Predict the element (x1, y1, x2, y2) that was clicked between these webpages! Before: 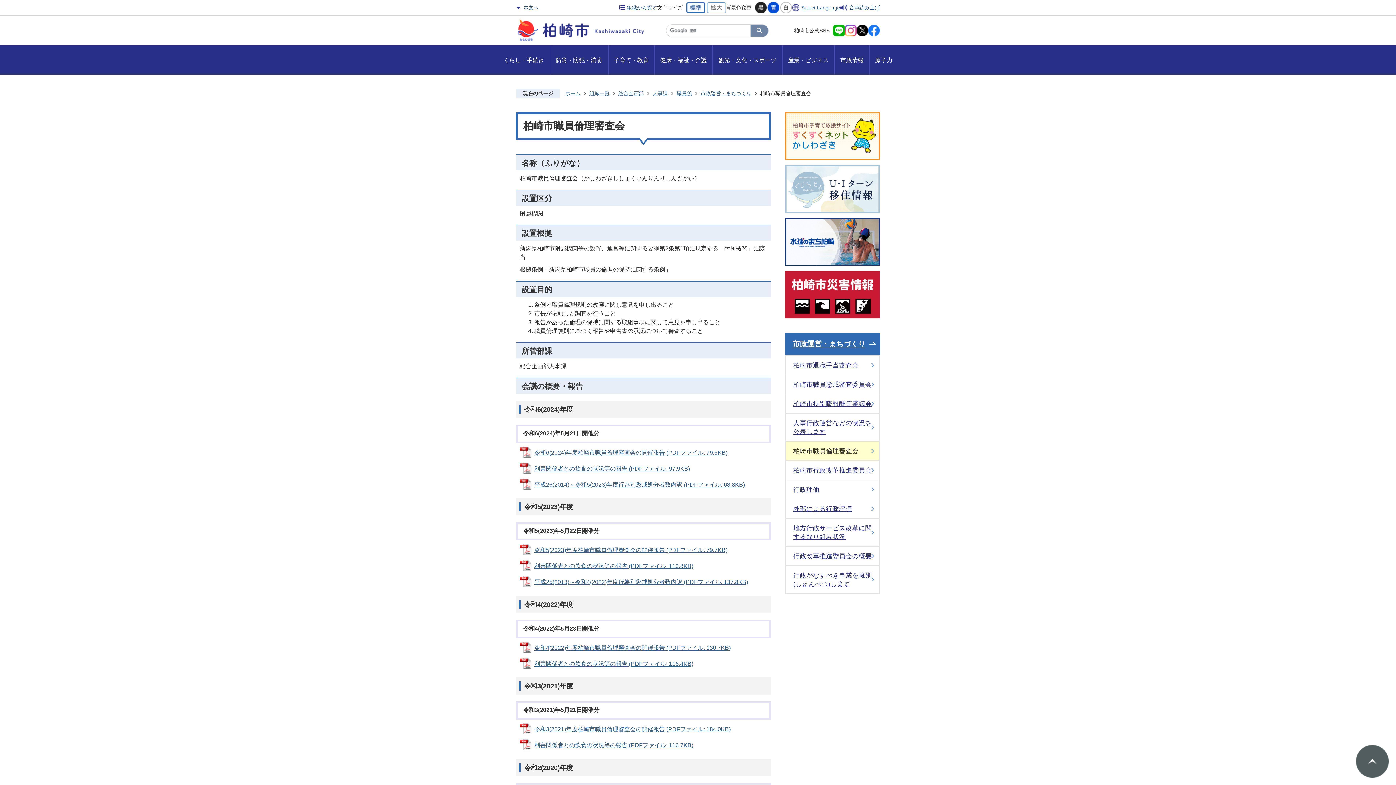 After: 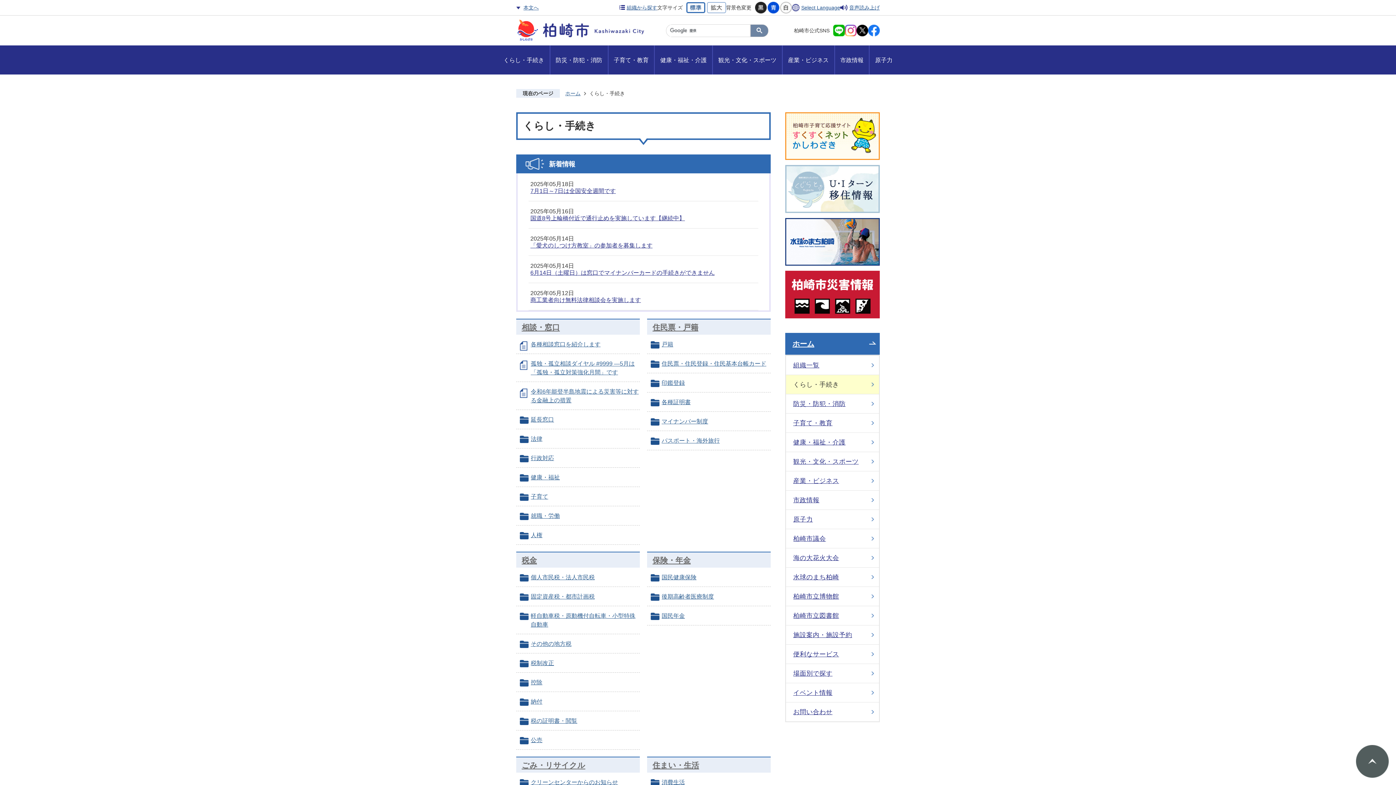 Action: label: くらし・手続き bbox: (503, 53, 544, 66)